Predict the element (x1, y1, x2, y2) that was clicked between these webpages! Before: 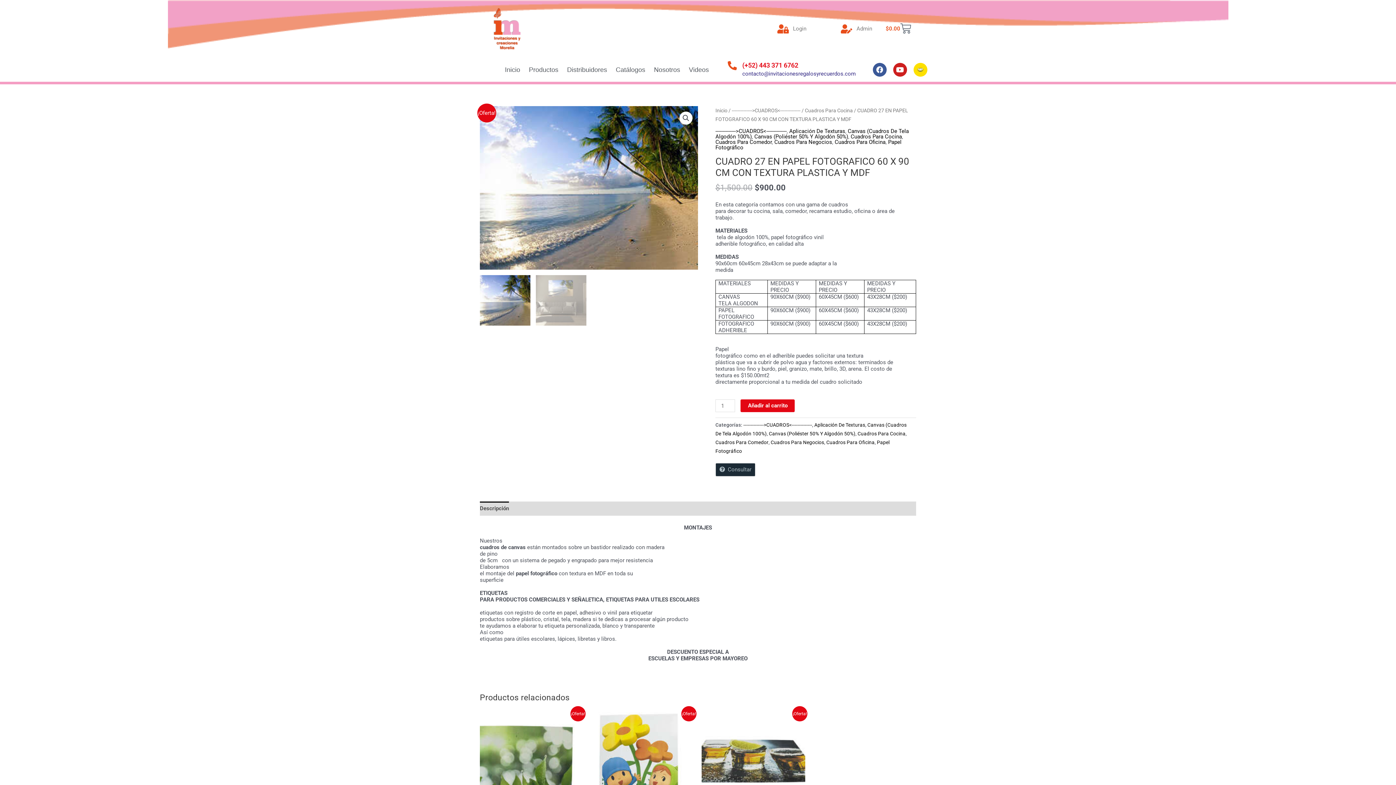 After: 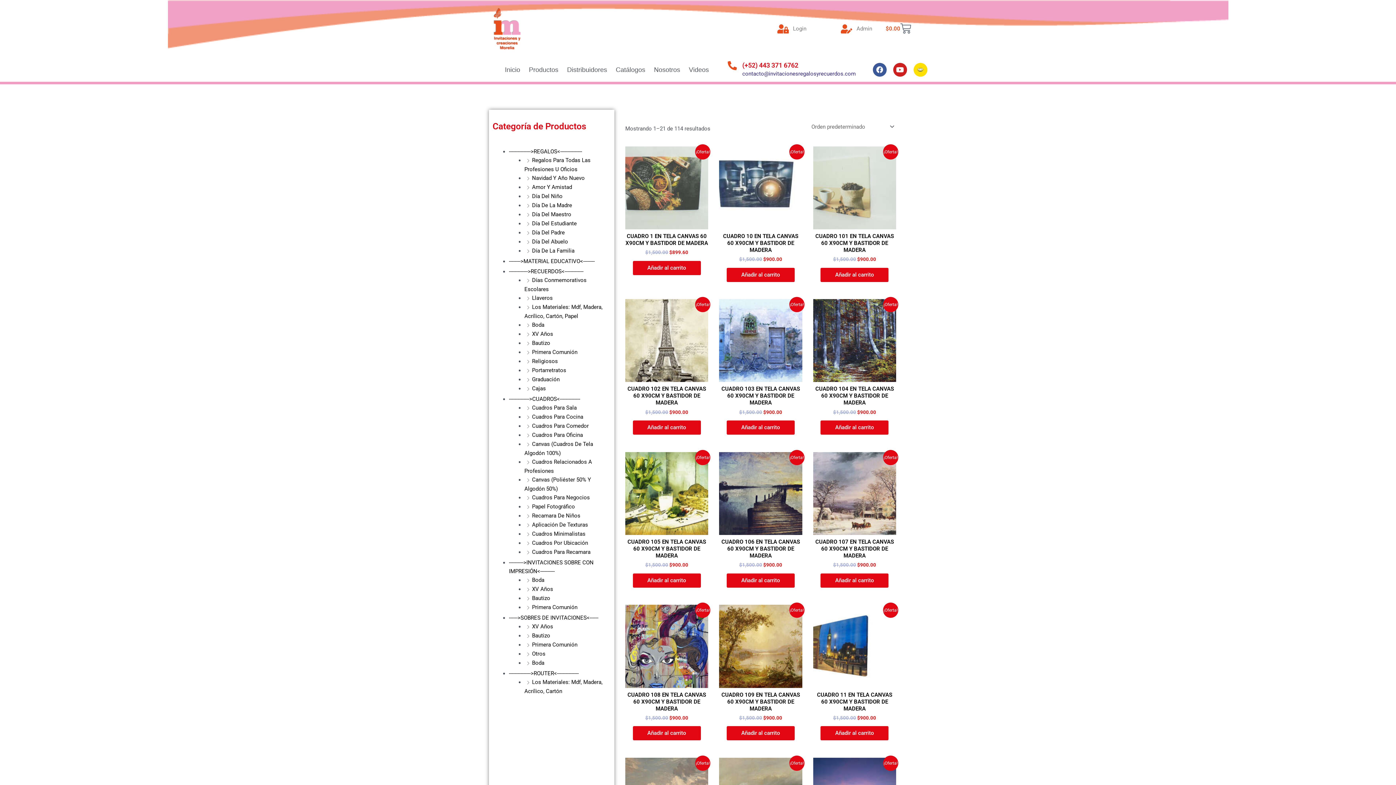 Action: label: Canvas (Poliéster 50% Y Algodón 50%) bbox: (754, 133, 848, 139)